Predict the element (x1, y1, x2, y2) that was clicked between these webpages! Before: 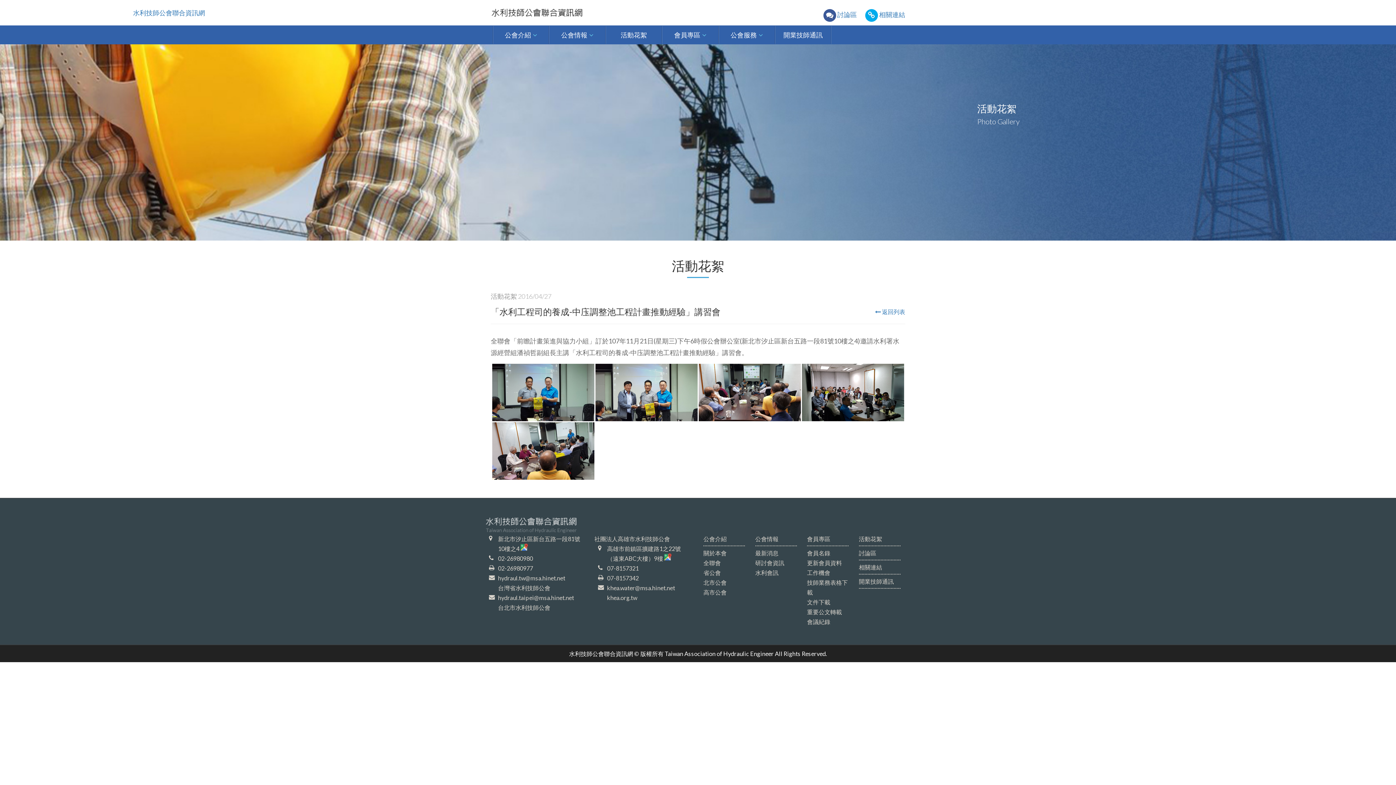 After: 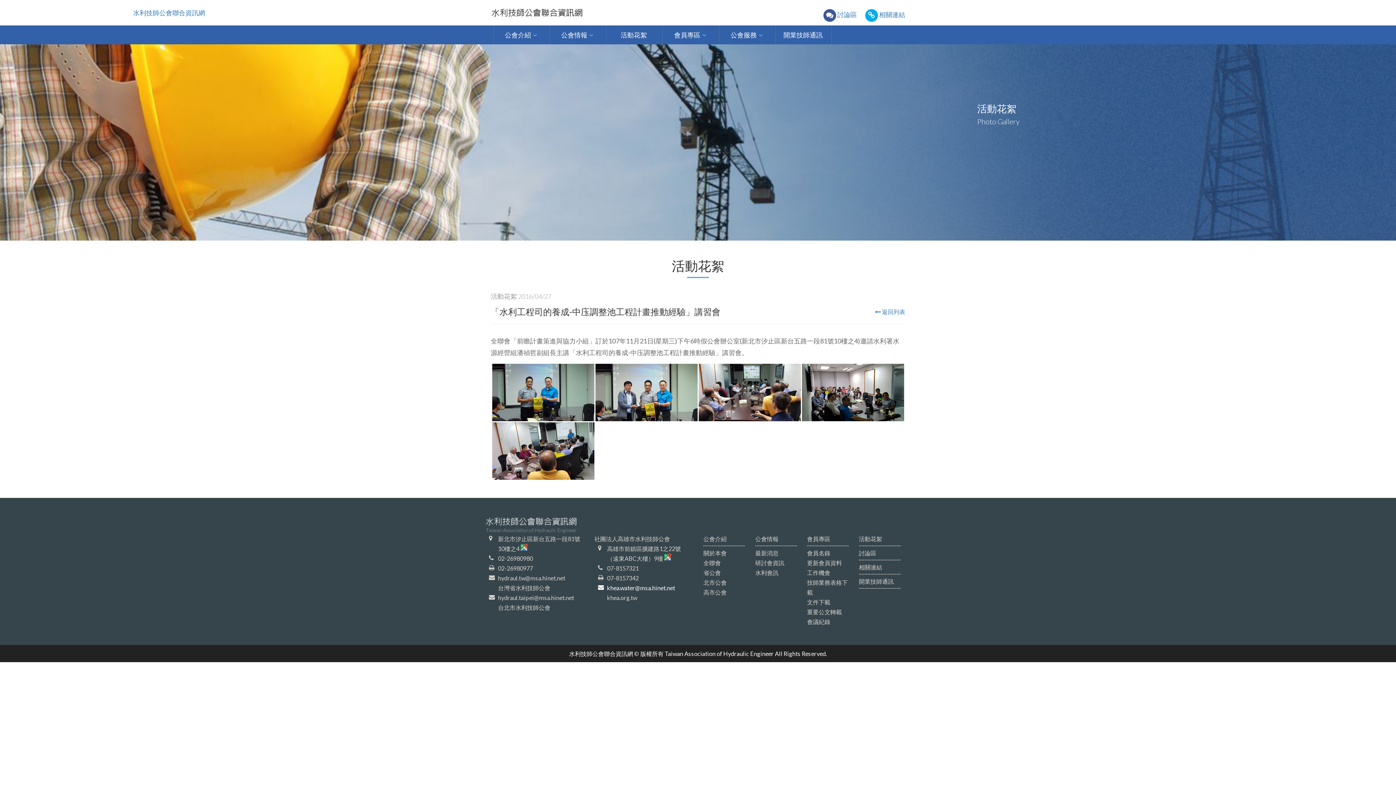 Action: label: khea.water@msa.hinet.net bbox: (607, 584, 675, 591)